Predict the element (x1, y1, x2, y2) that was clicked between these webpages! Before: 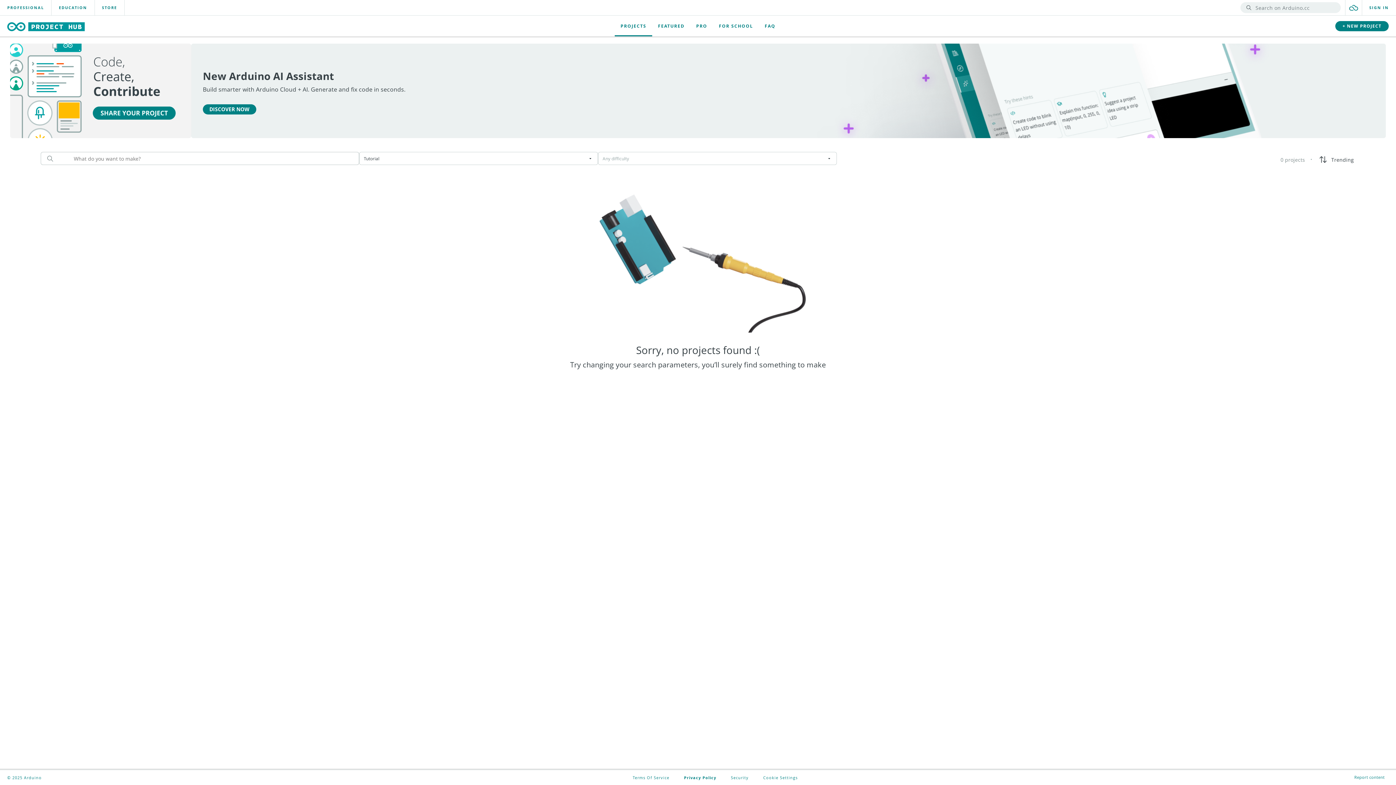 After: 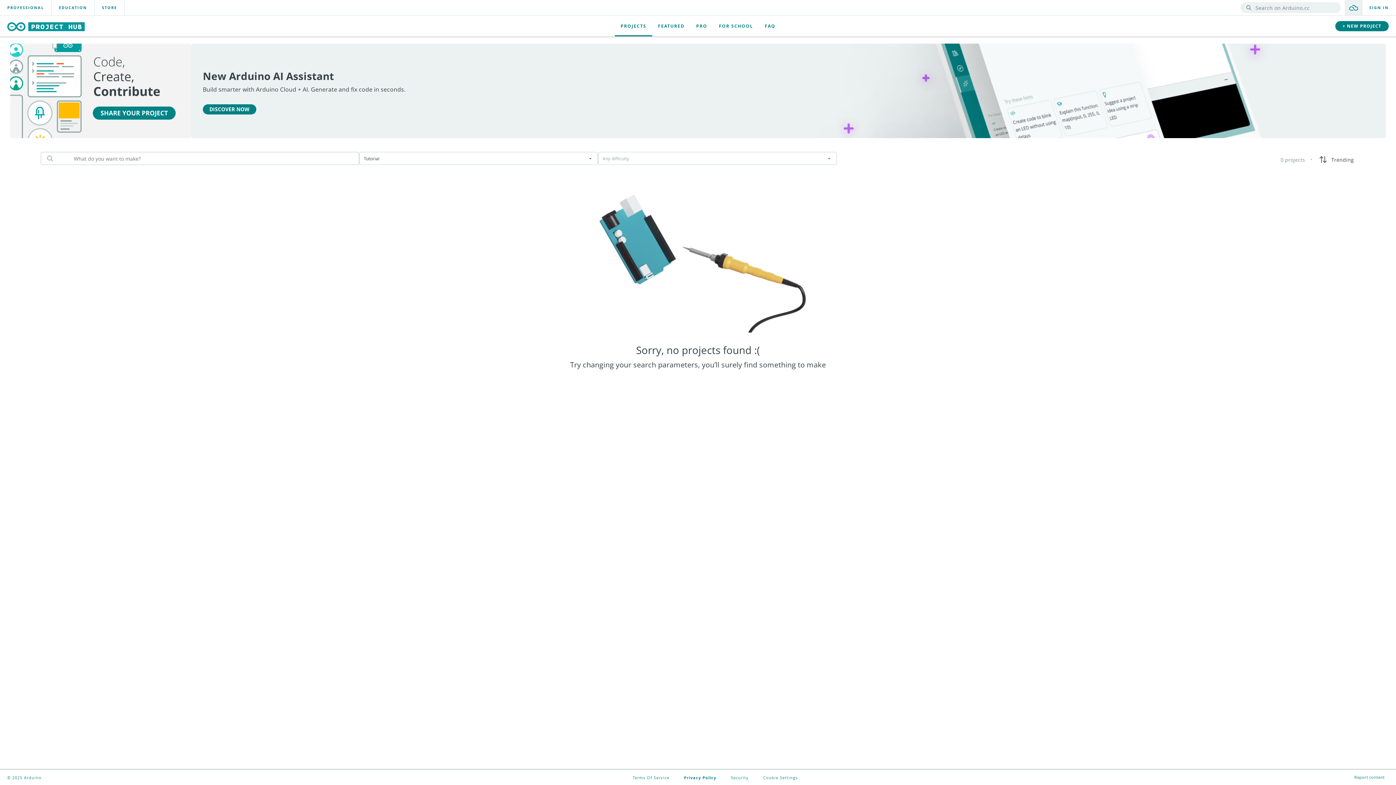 Action: bbox: (1345, 0, 1362, 15) label: Applications